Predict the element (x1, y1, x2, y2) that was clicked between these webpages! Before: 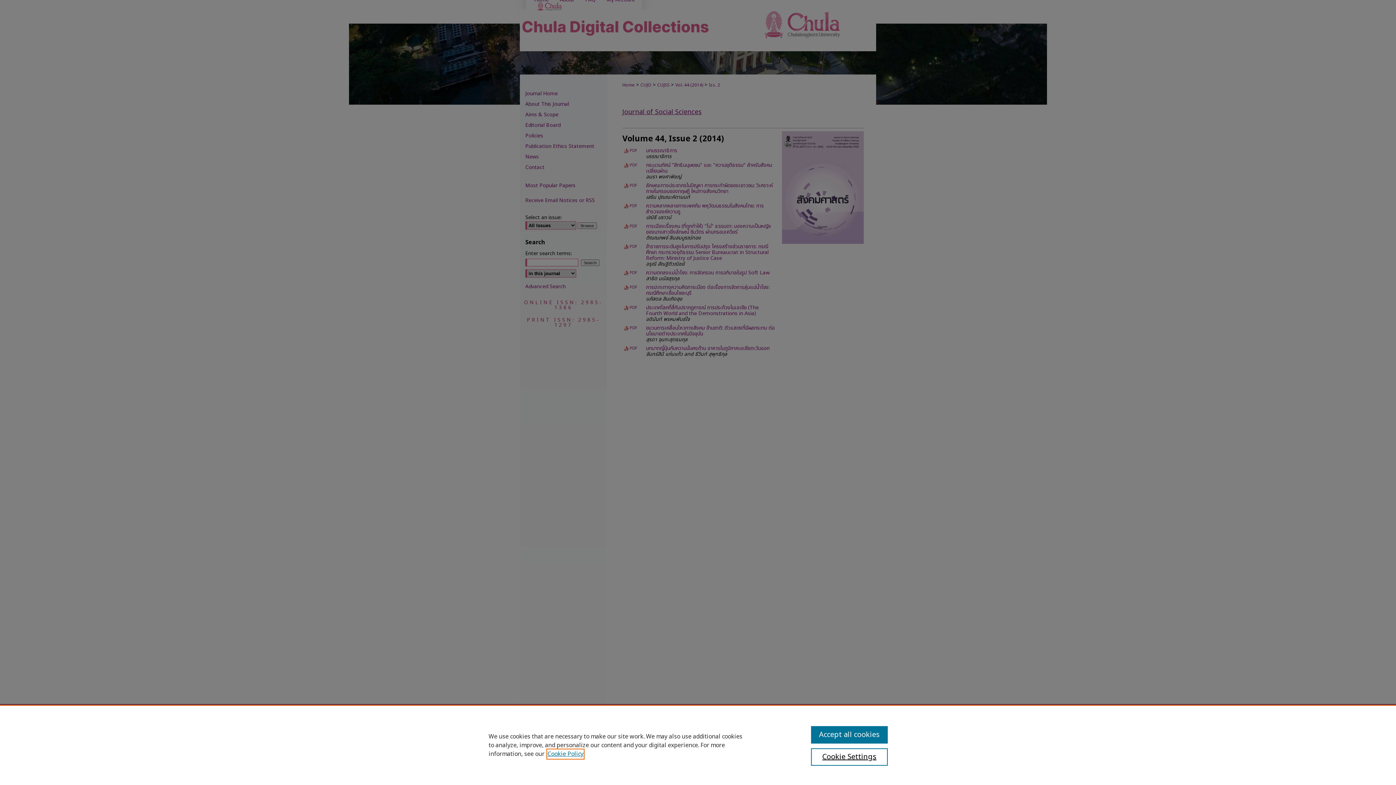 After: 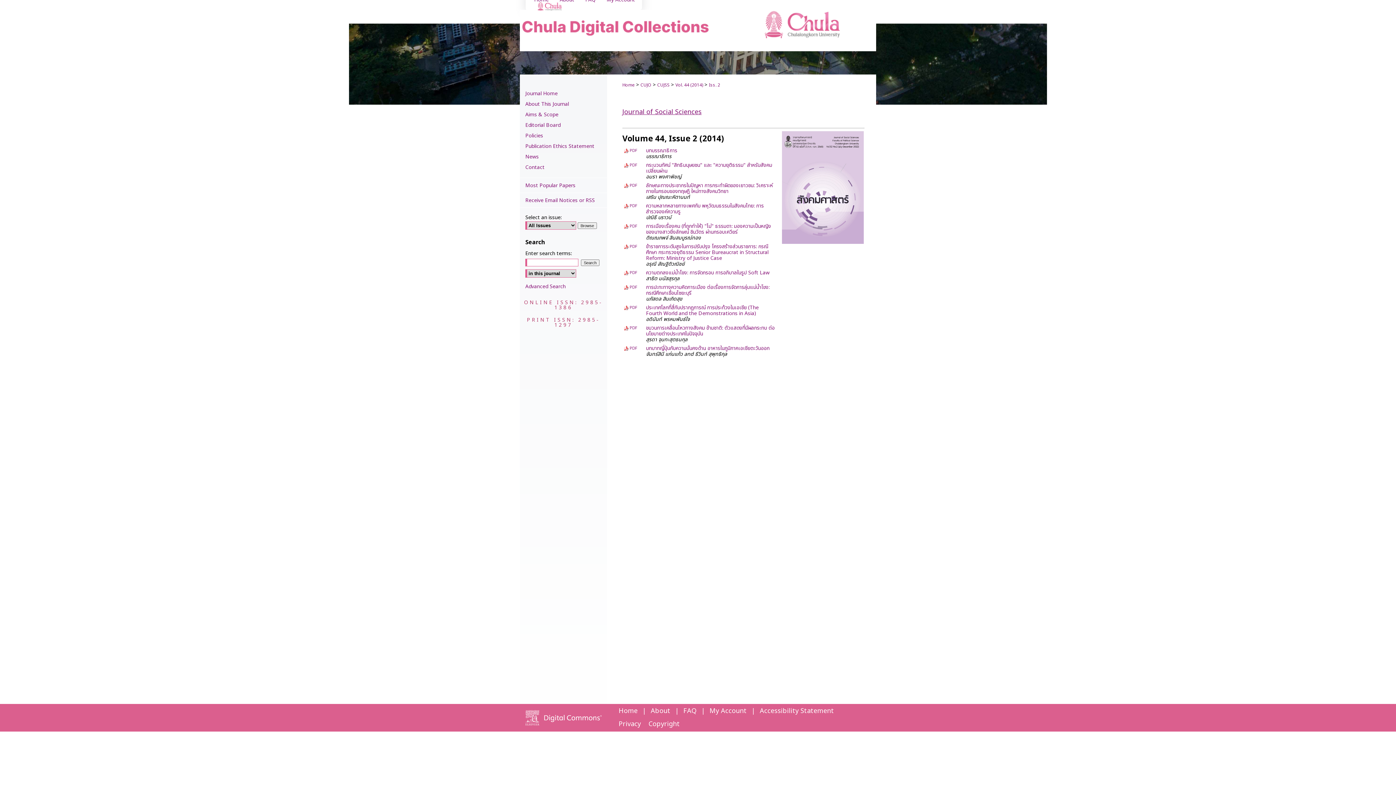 Action: bbox: (811, 726, 887, 744) label: Accept all cookies